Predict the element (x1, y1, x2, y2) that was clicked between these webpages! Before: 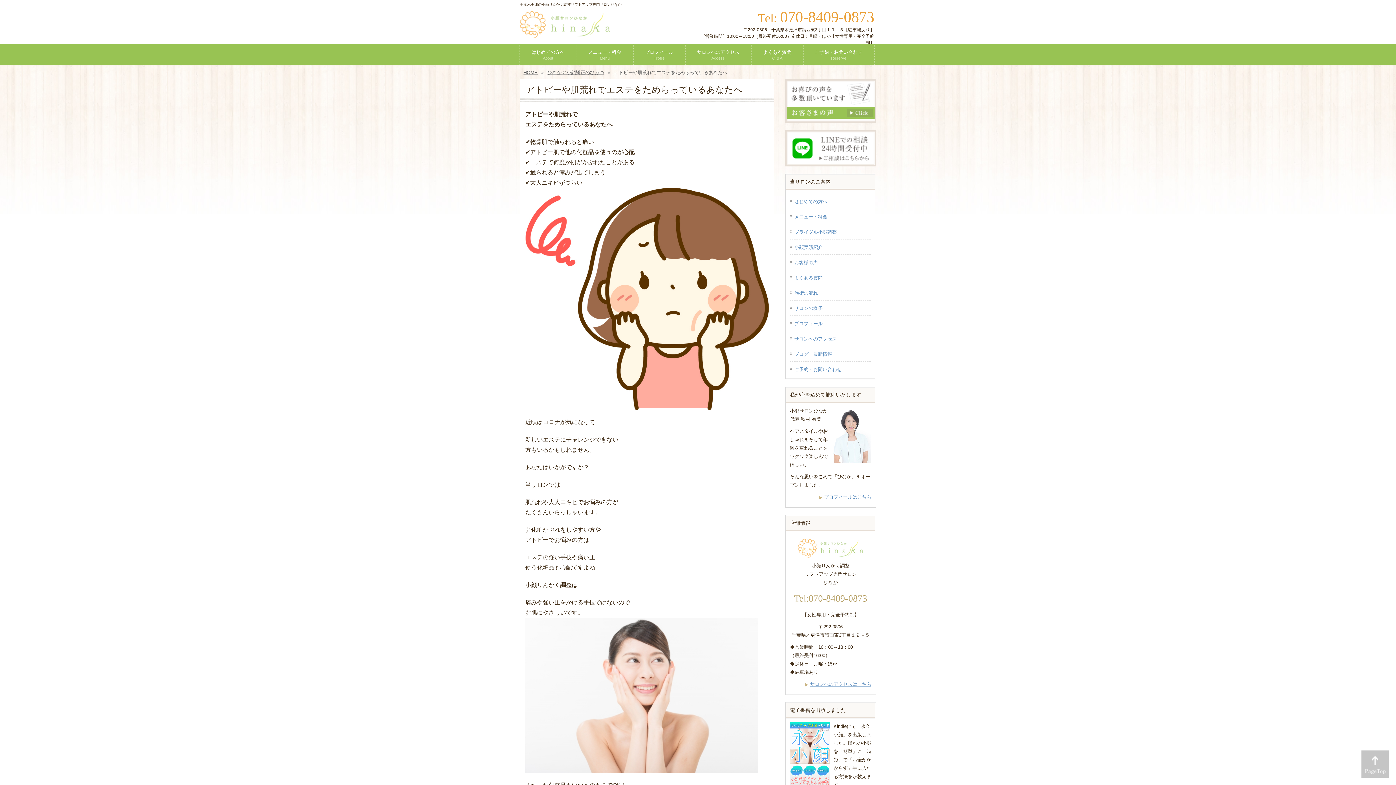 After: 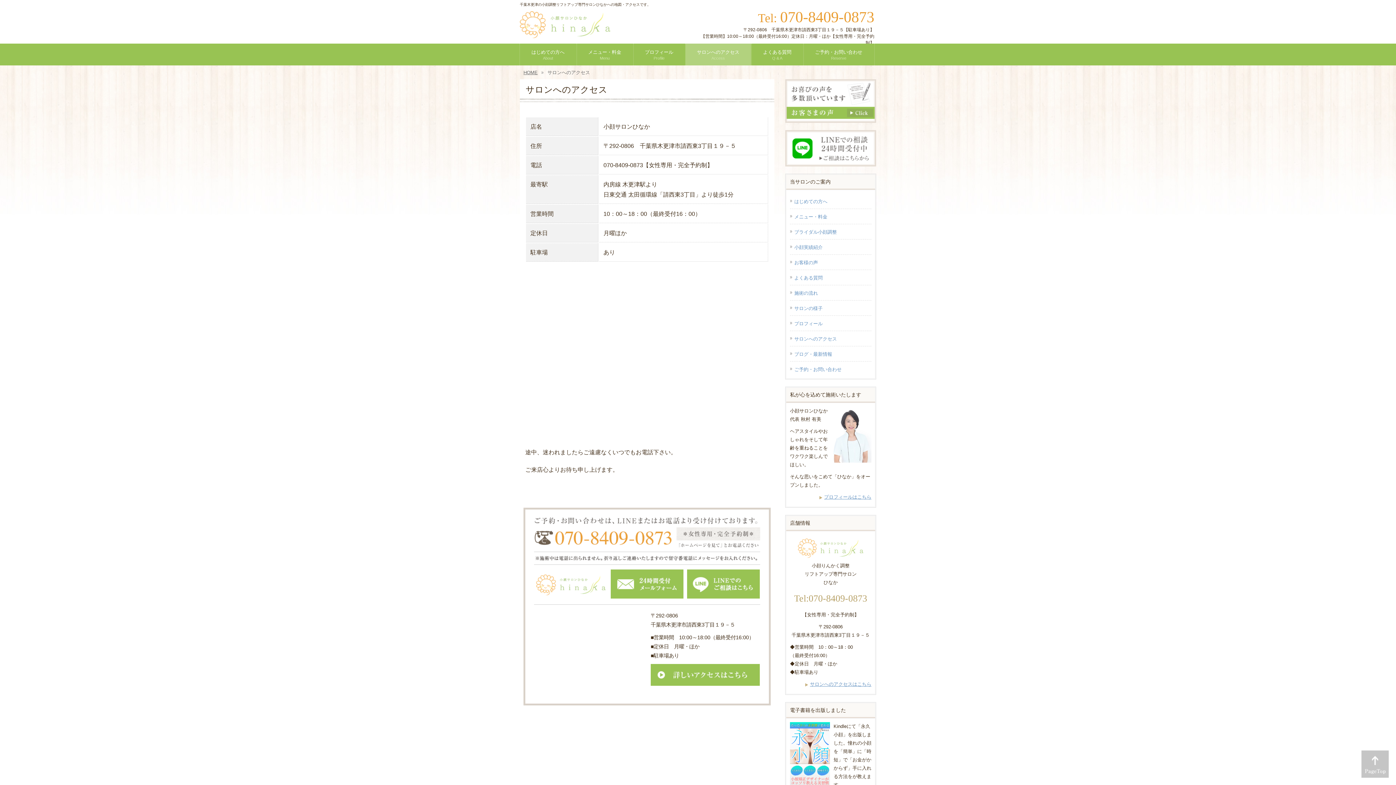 Action: bbox: (790, 331, 871, 346) label: サロンへのアクセス